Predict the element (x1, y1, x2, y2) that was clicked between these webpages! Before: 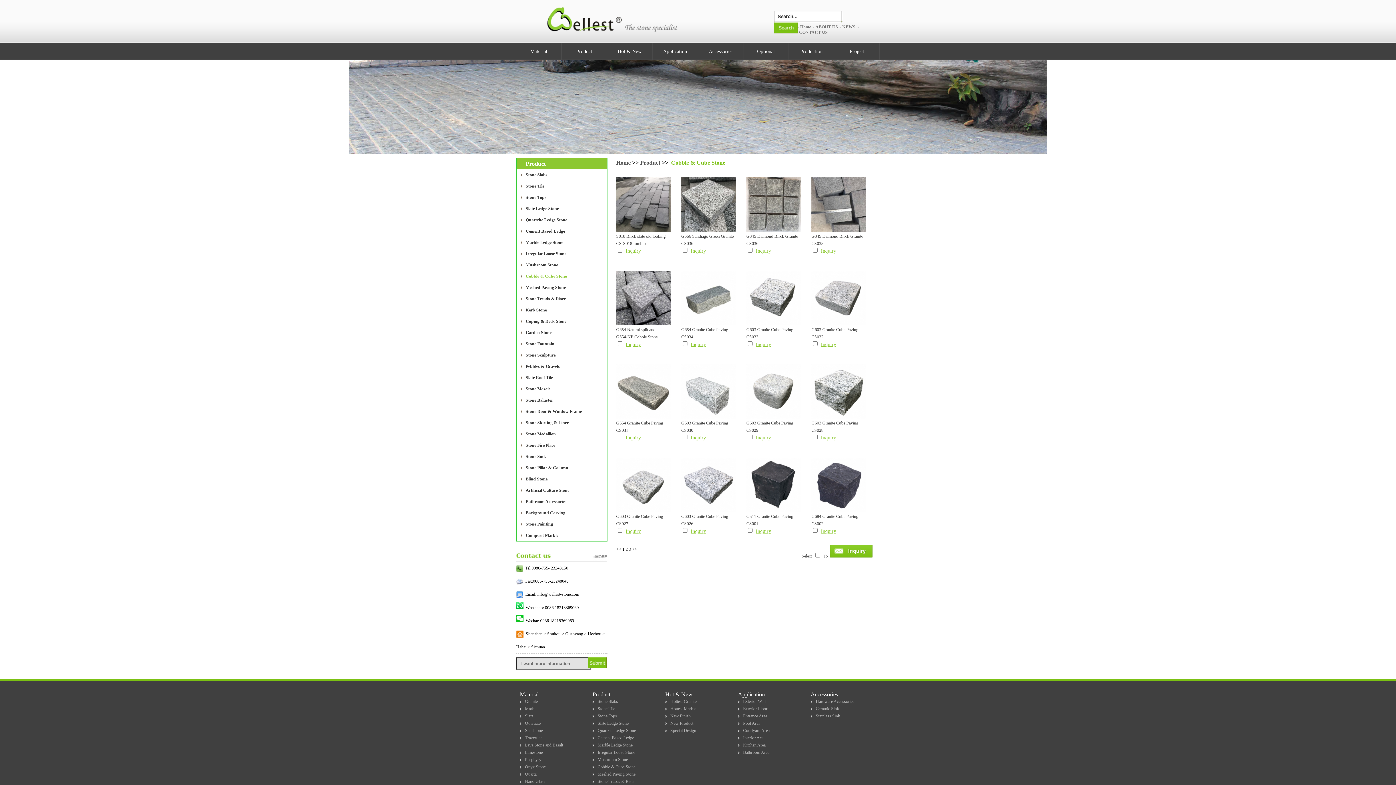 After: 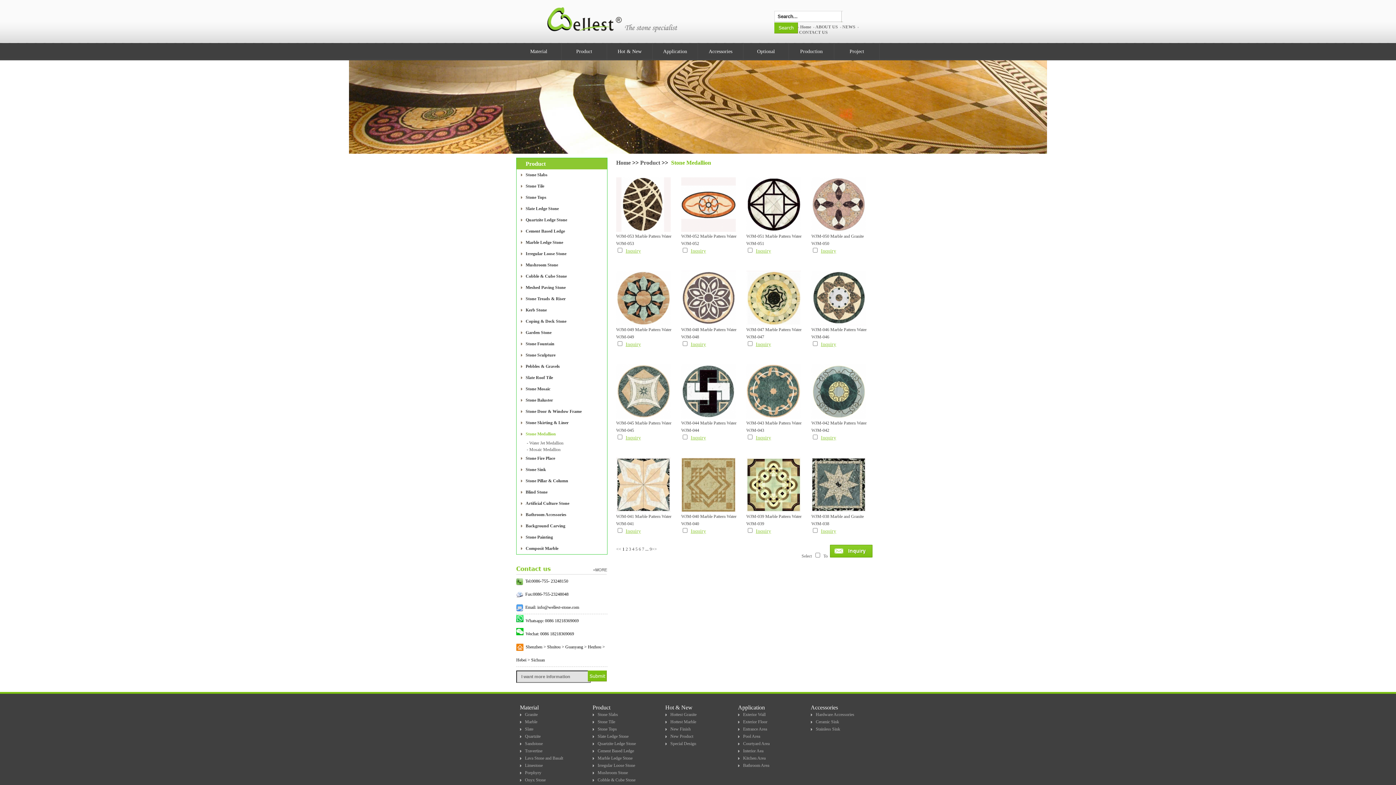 Action: label: Stone Medallion bbox: (525, 428, 607, 439)